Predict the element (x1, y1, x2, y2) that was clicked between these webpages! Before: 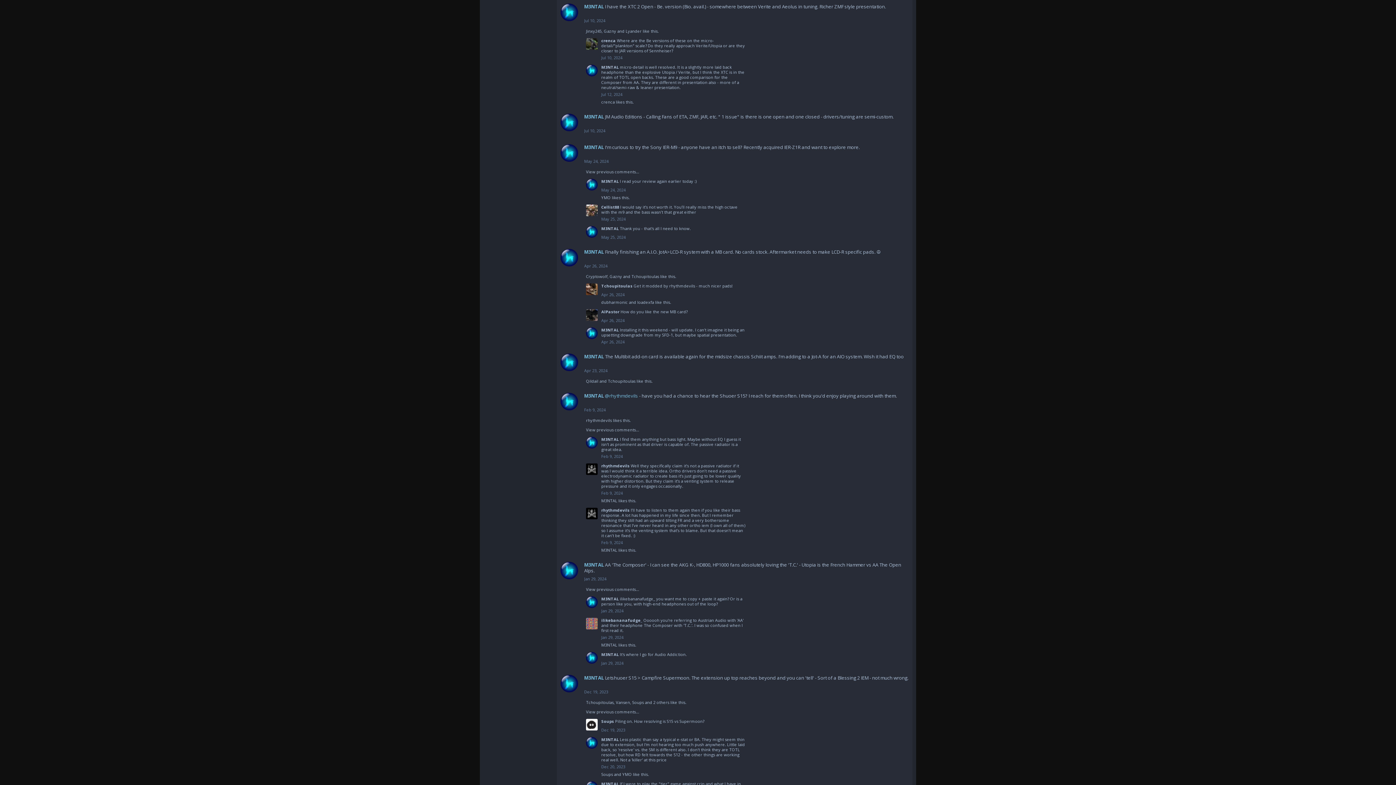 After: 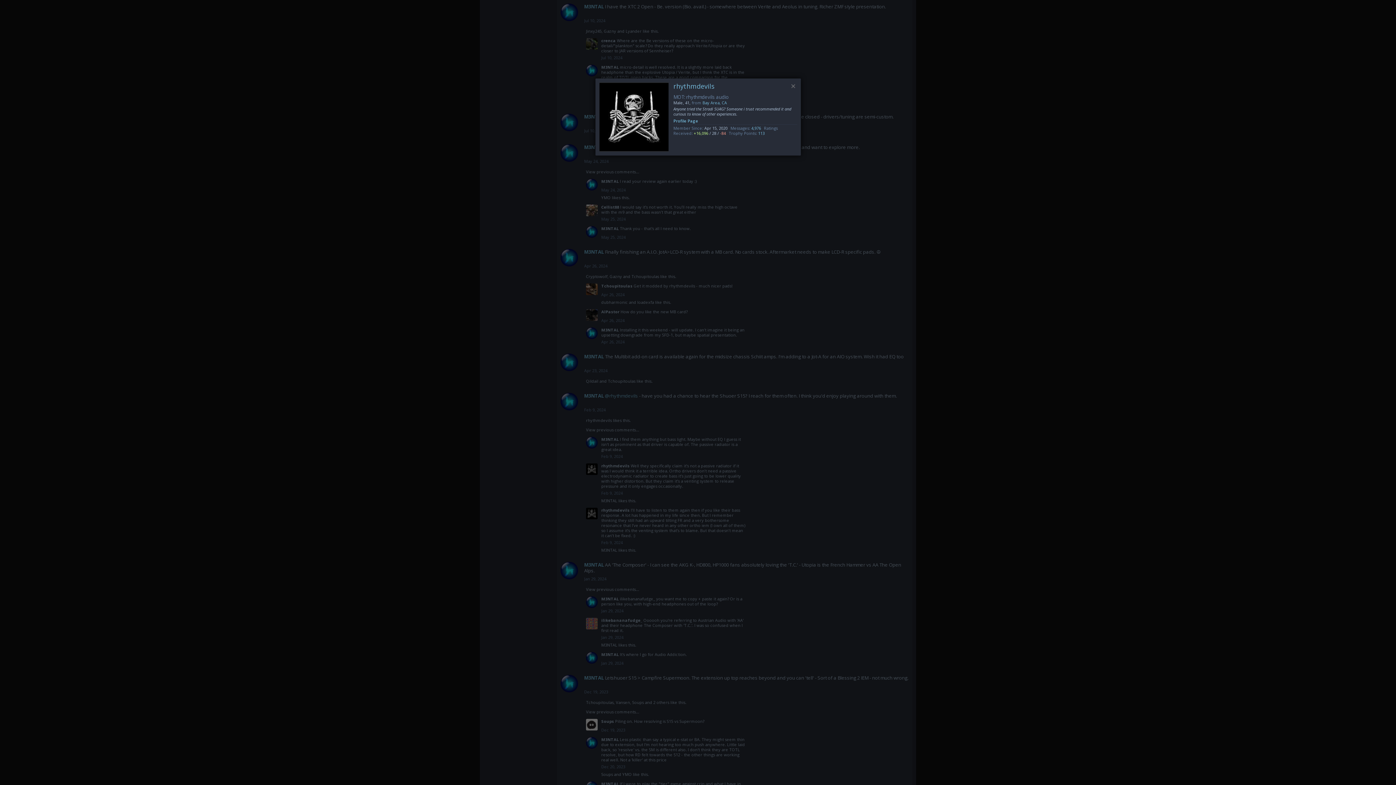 Action: bbox: (601, 463, 629, 468) label: rhythmdevils